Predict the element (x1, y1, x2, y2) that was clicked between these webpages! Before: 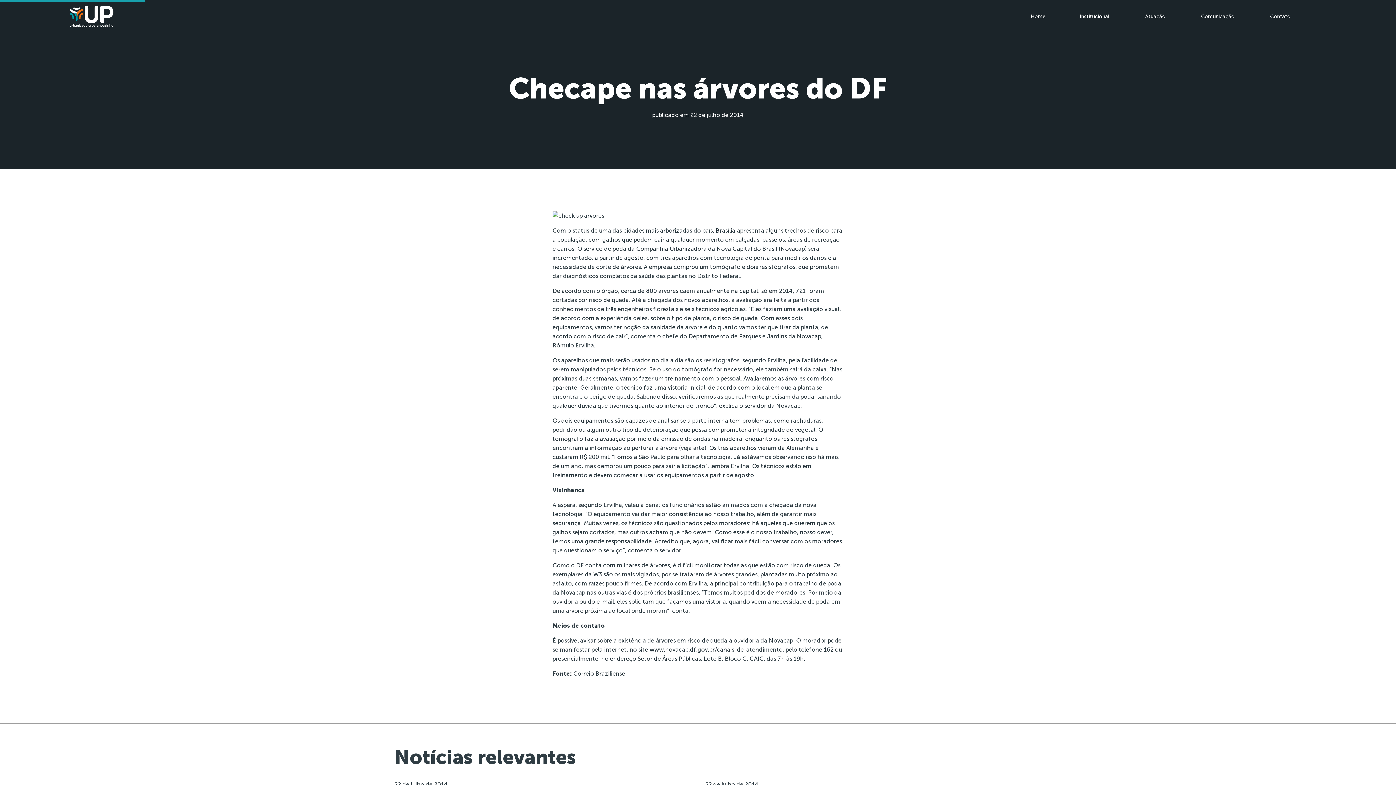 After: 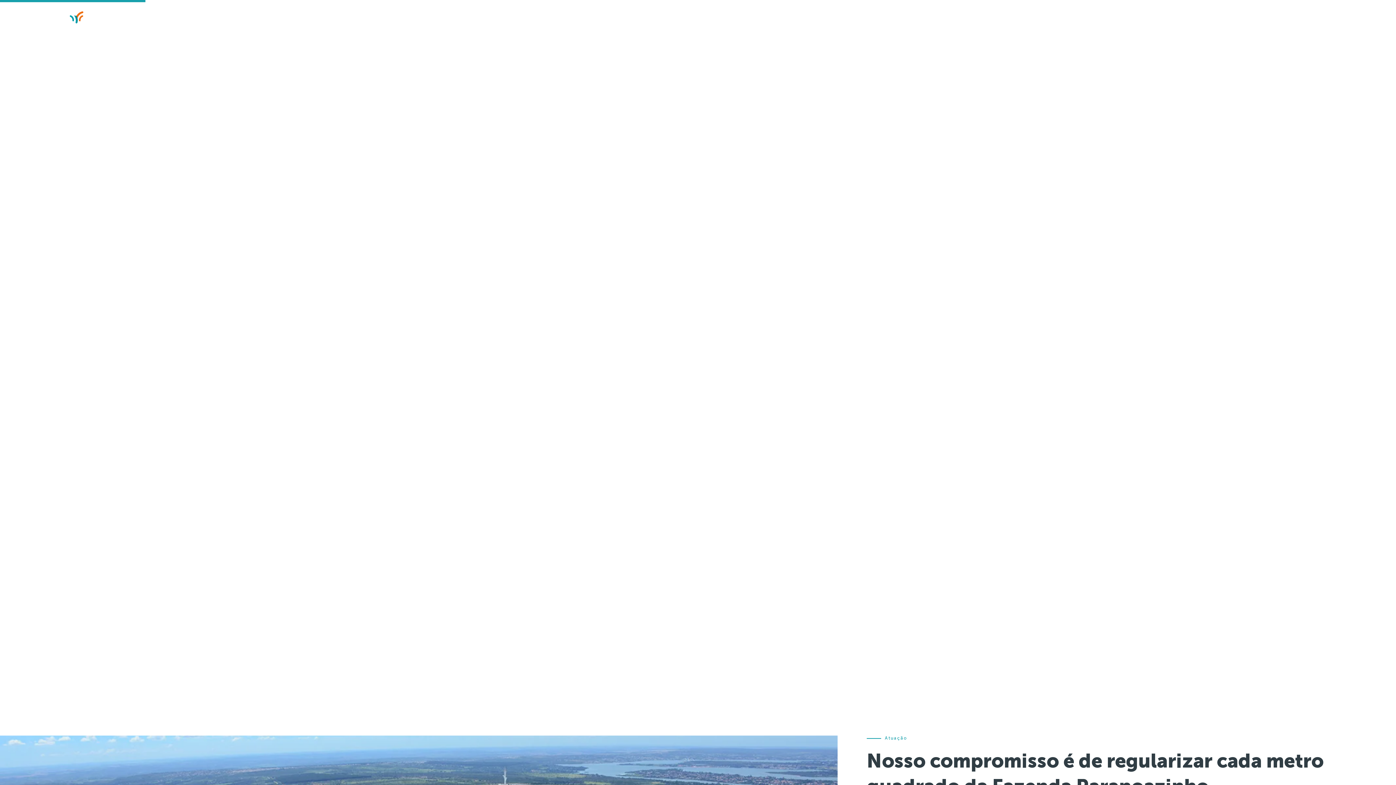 Action: bbox: (69, 5, 113, 27)